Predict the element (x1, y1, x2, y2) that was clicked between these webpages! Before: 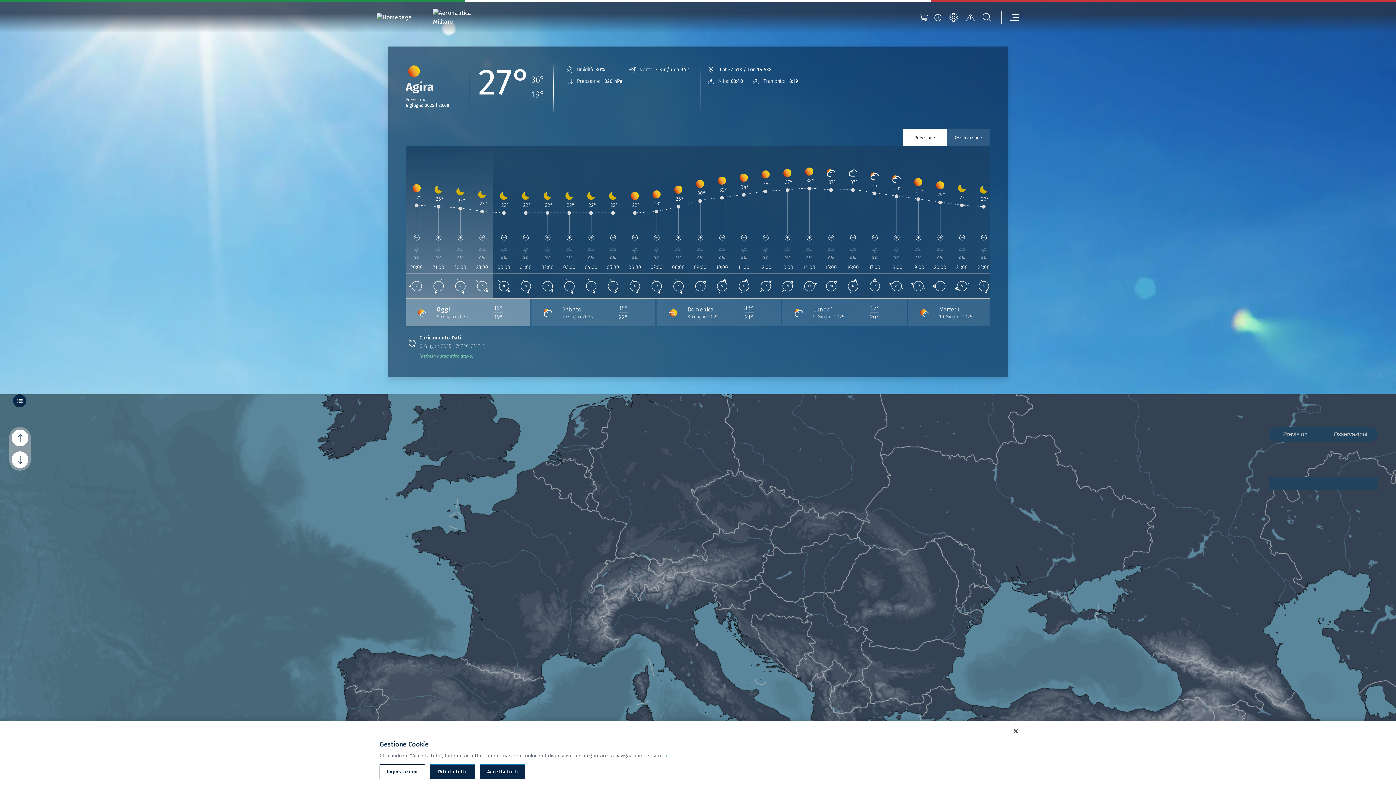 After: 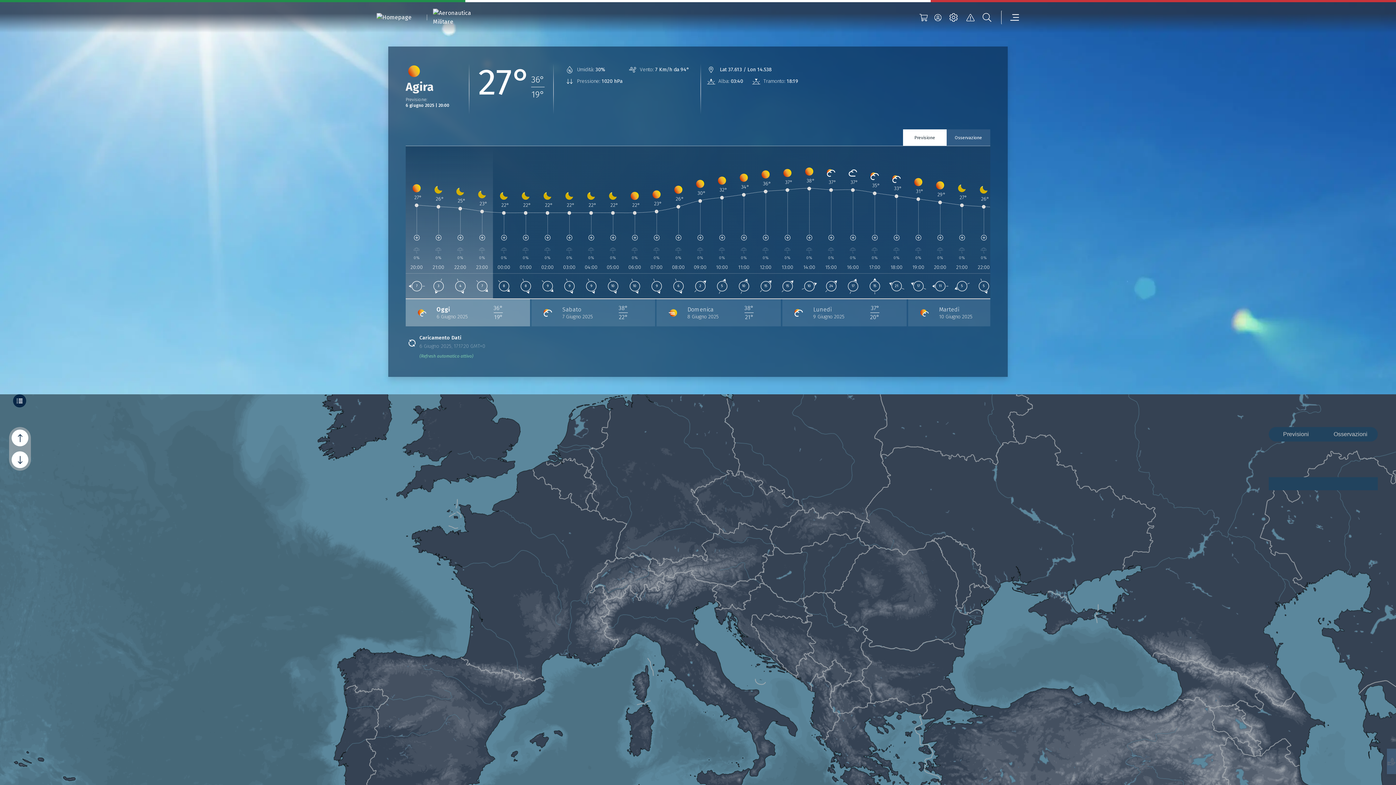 Action: label: Rifiuta tutti bbox: (429, 764, 475, 779)